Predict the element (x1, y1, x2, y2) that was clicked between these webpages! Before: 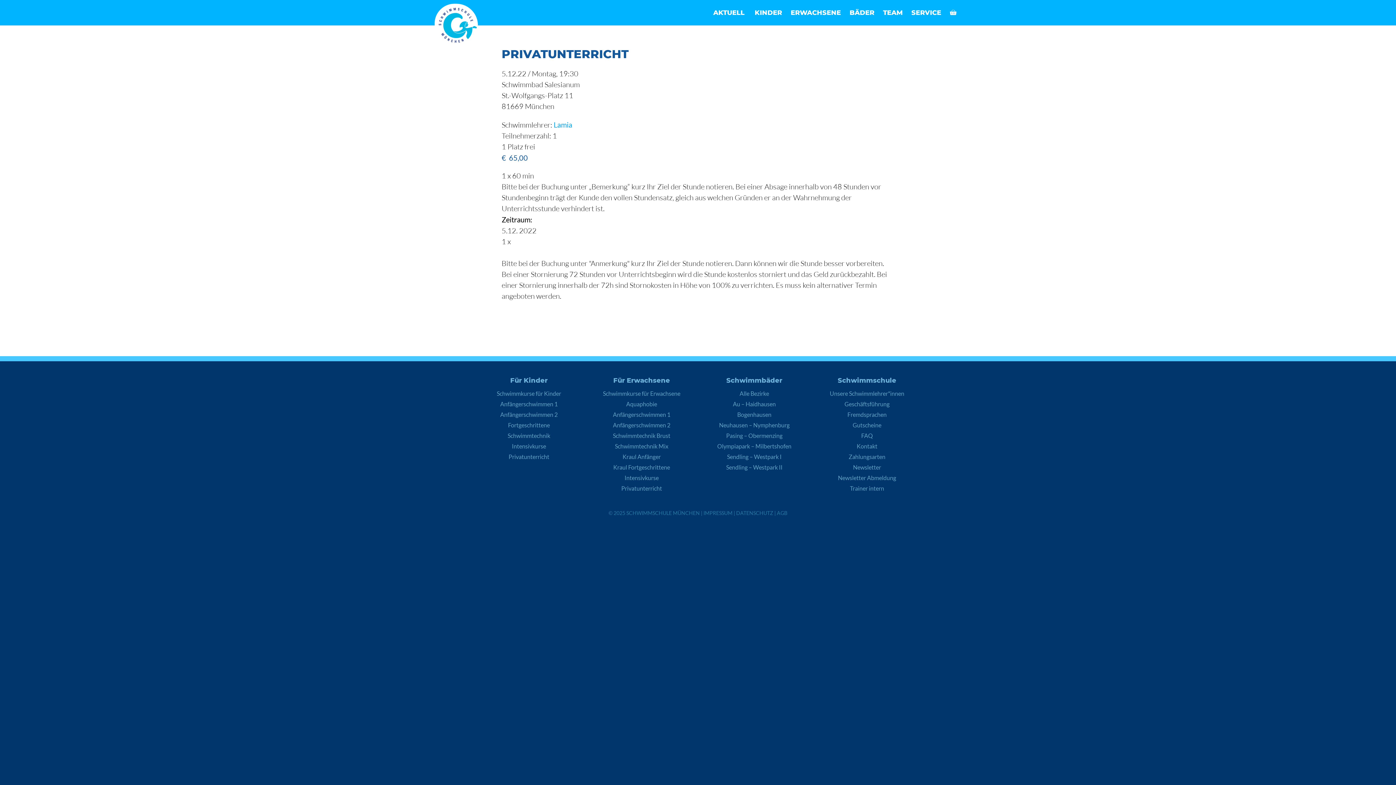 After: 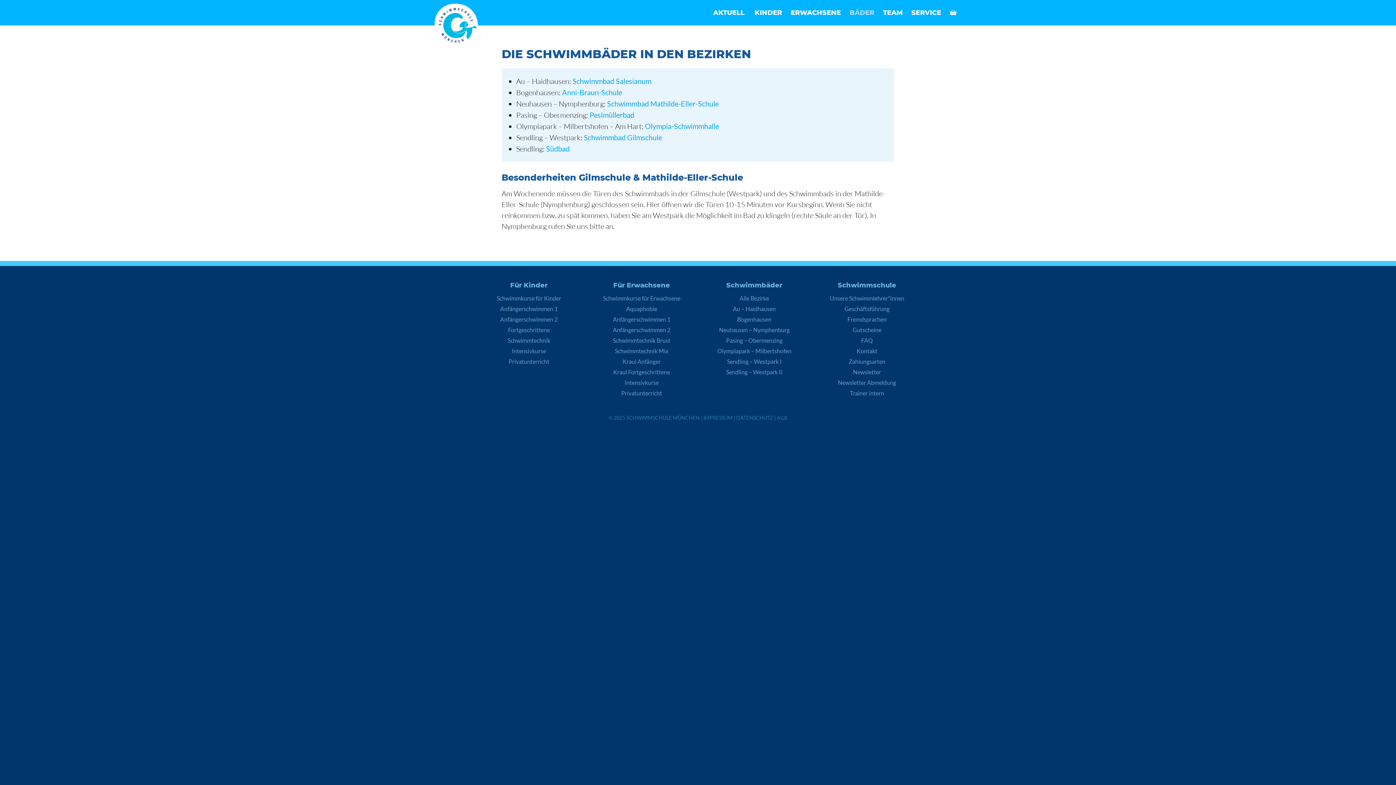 Action: bbox: (844, 0, 878, 25) label: BÄDER